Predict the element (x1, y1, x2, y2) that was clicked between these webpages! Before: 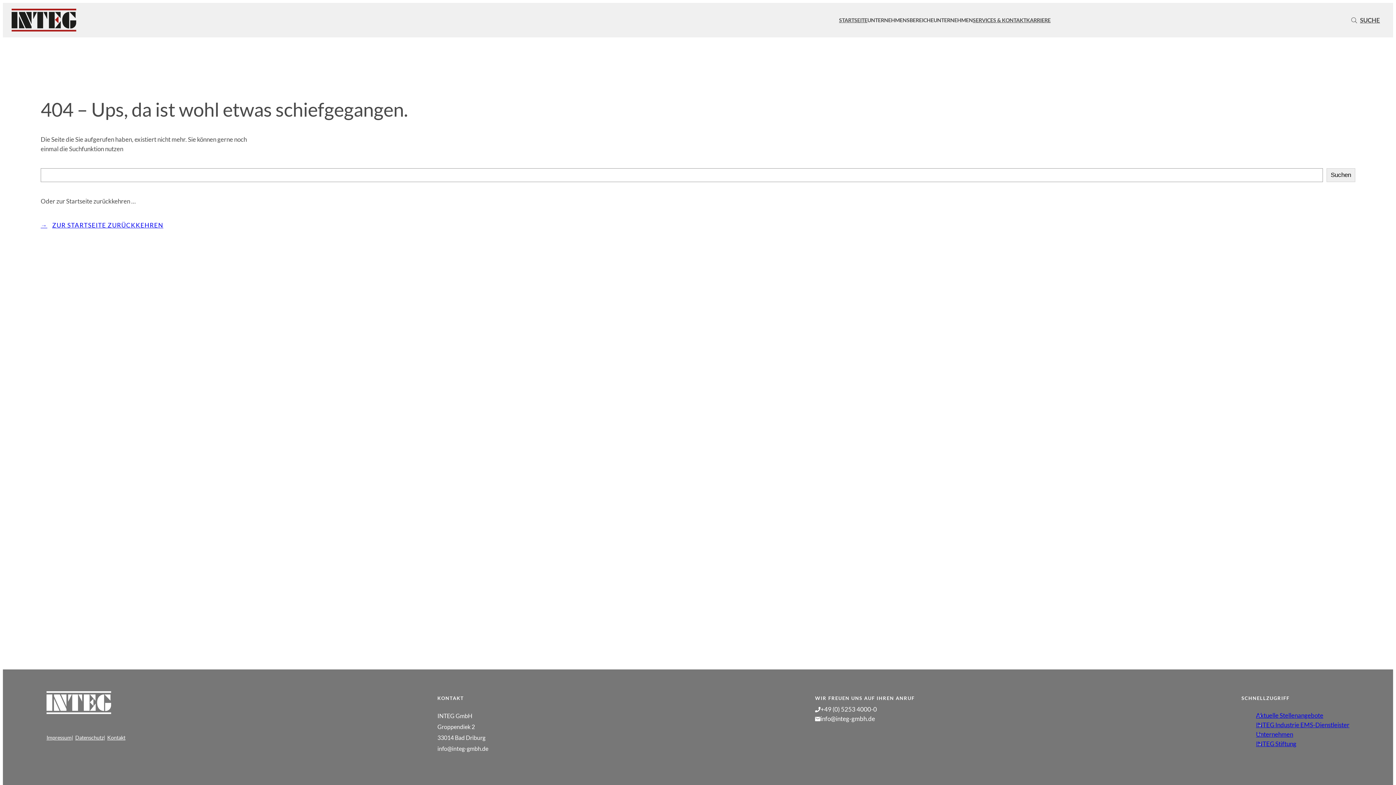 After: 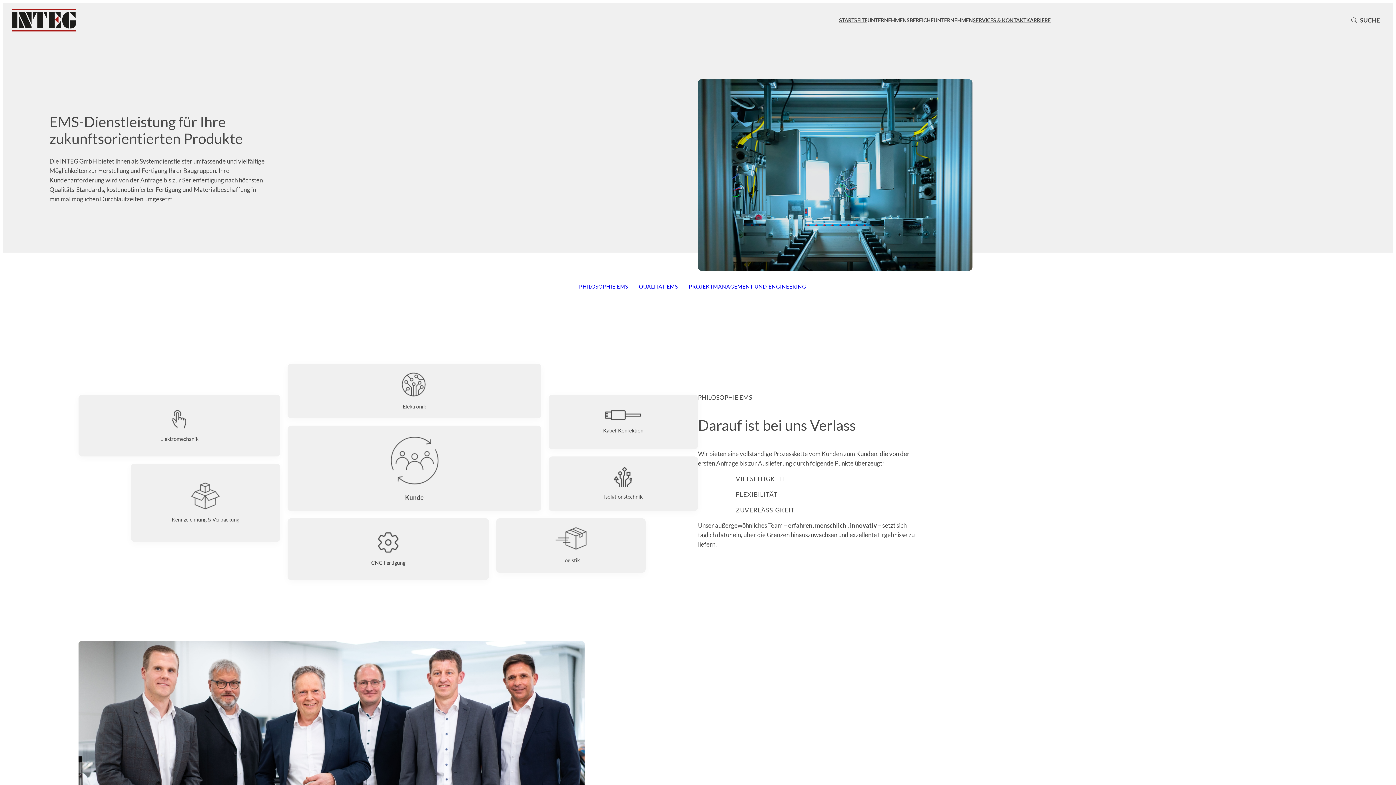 Action: bbox: (1256, 721, 1349, 729) label: INTEG Industrie EMS-Dienstleister